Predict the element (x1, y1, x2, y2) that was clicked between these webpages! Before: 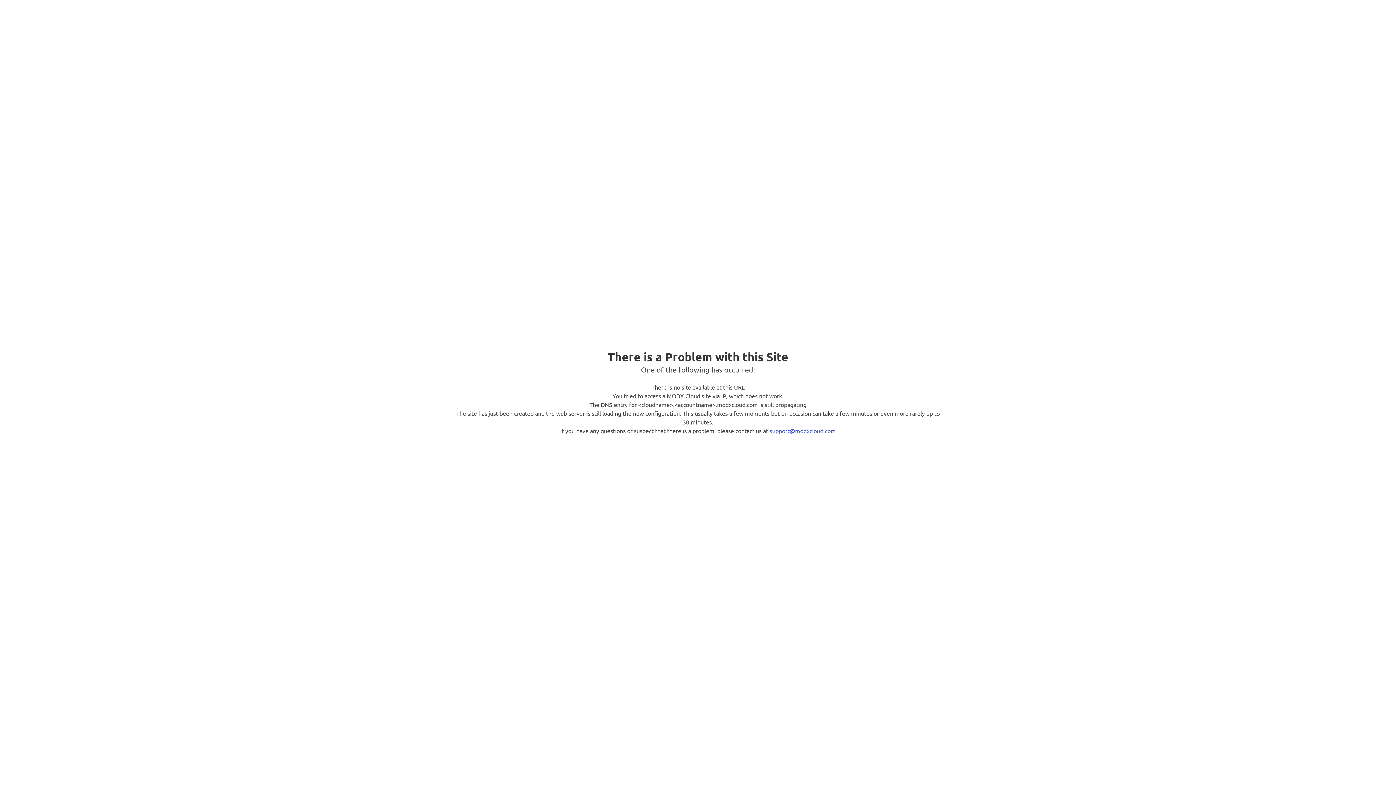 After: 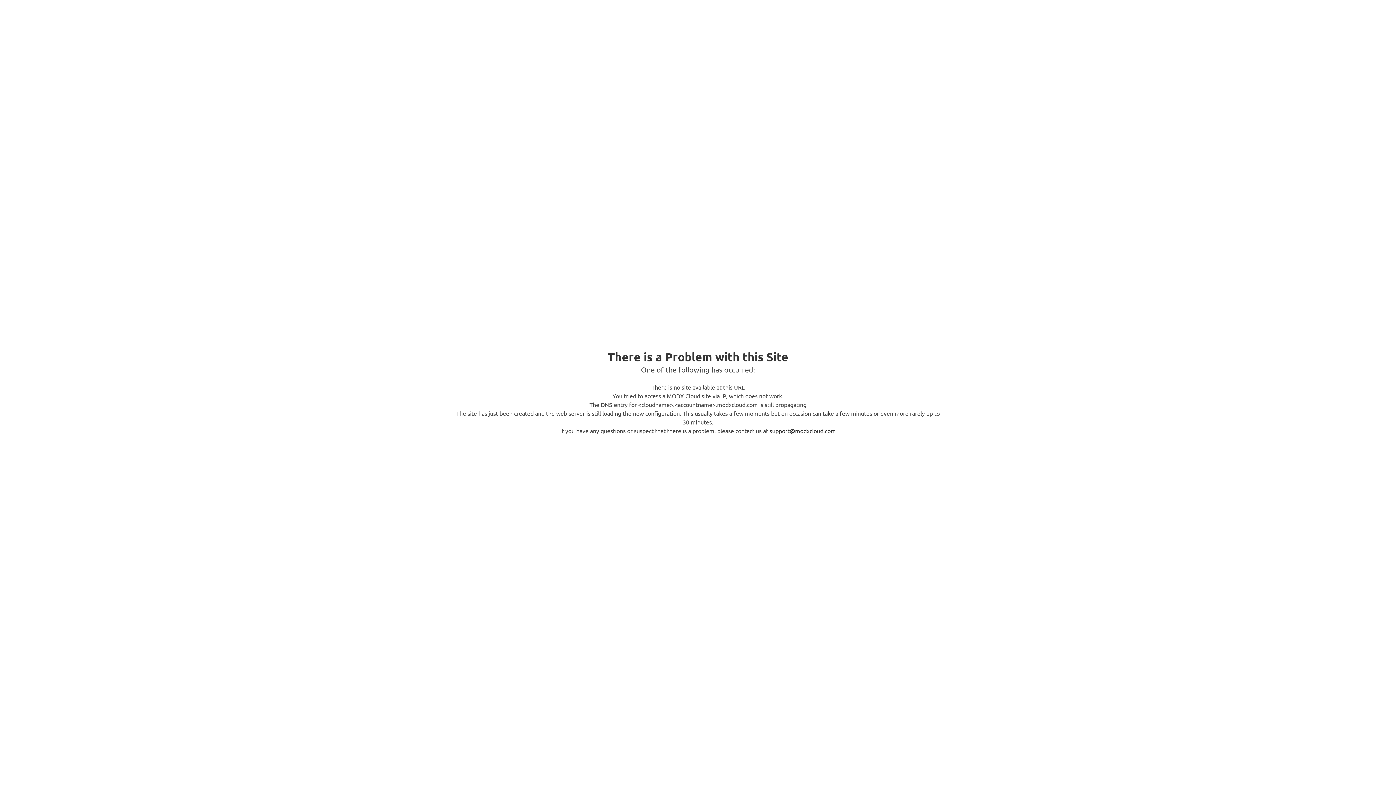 Action: bbox: (769, 427, 836, 434) label: support@modxcloud.com